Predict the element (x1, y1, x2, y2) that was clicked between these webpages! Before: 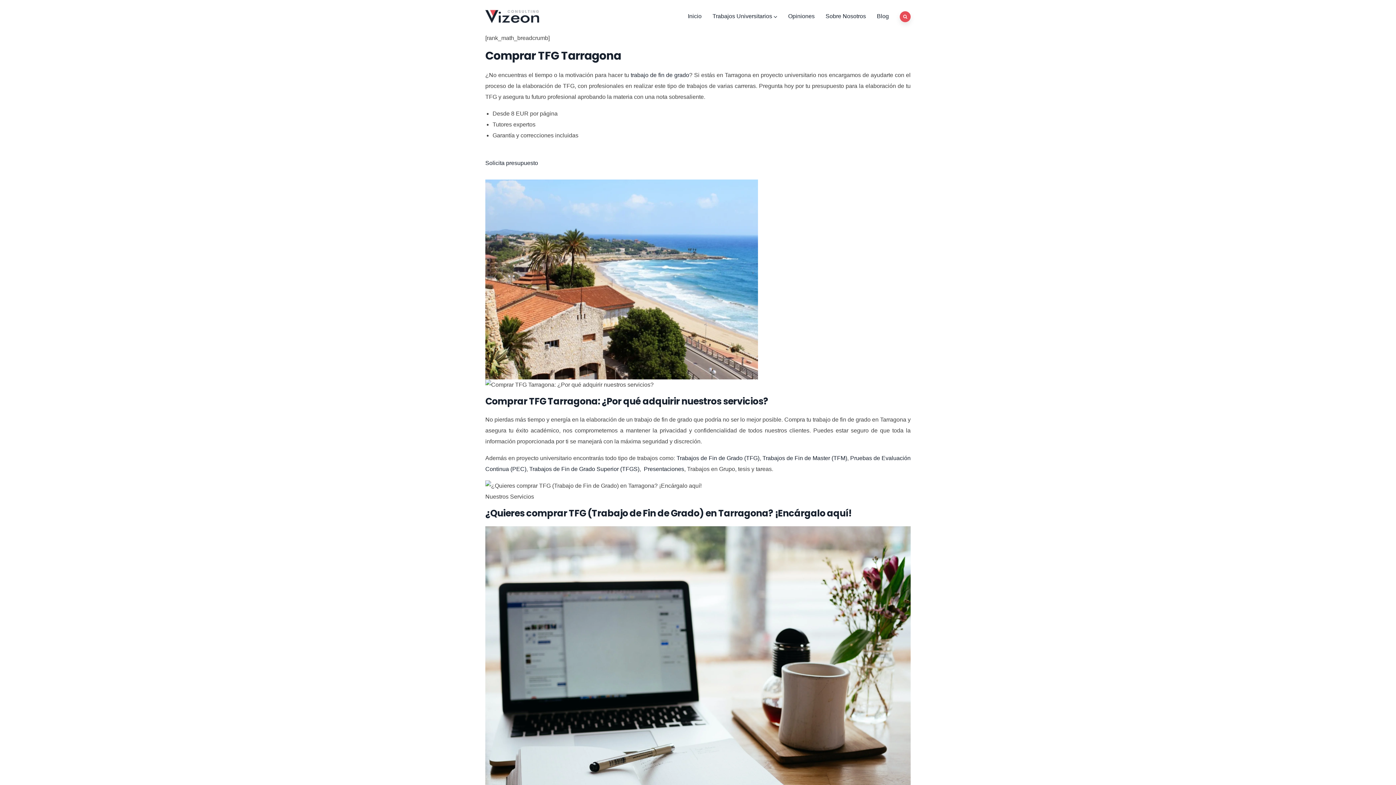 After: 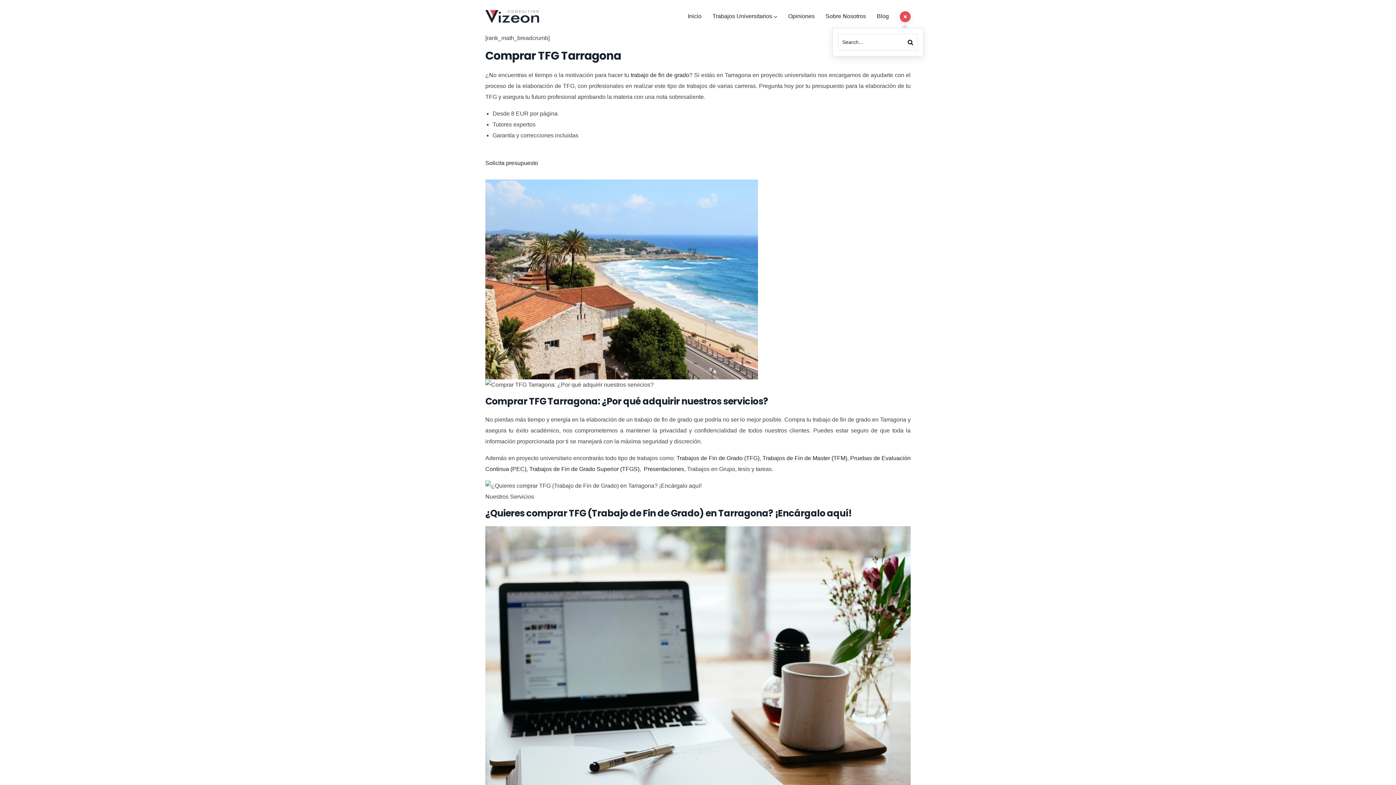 Action: bbox: (900, 11, 910, 22)